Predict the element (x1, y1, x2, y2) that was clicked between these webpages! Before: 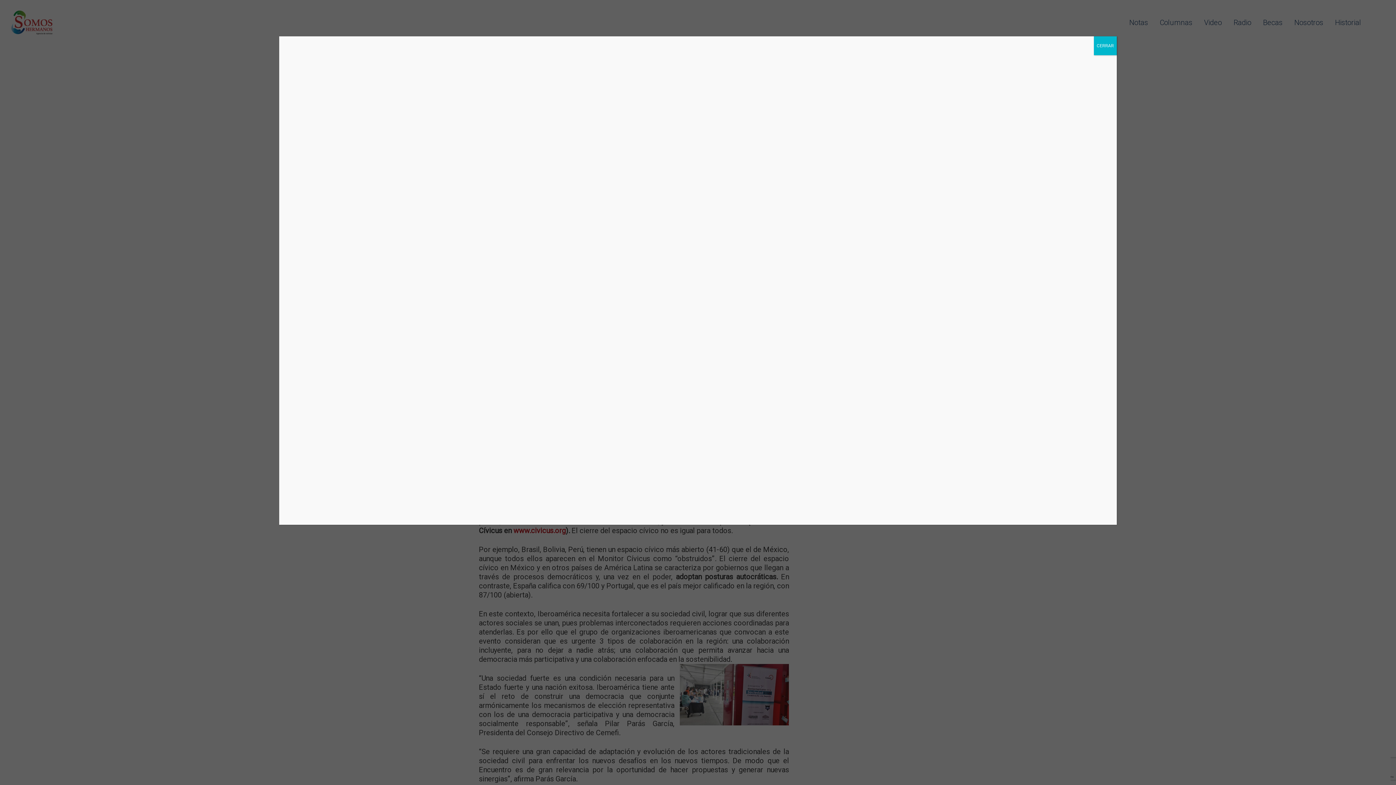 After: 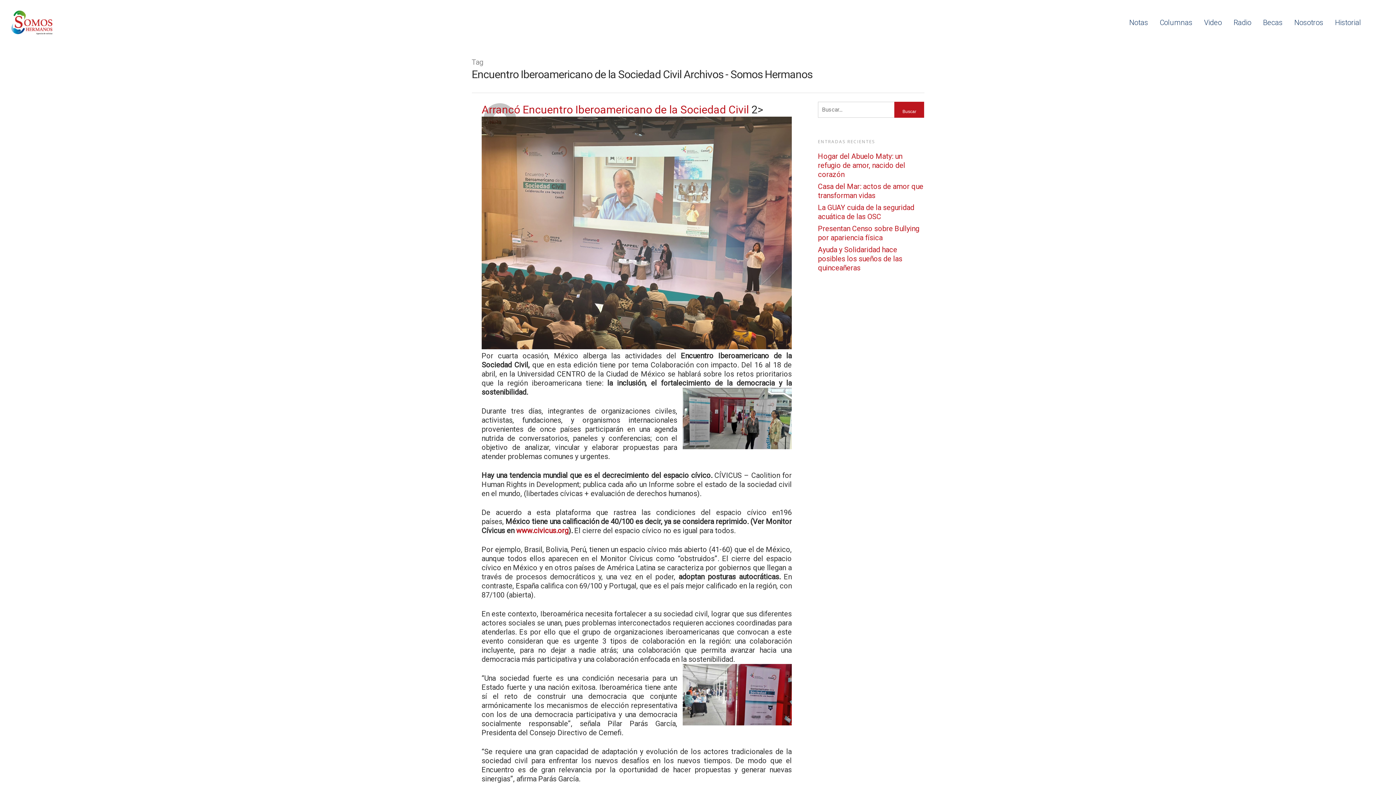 Action: label: Cerrar bbox: (1094, 36, 1117, 55)